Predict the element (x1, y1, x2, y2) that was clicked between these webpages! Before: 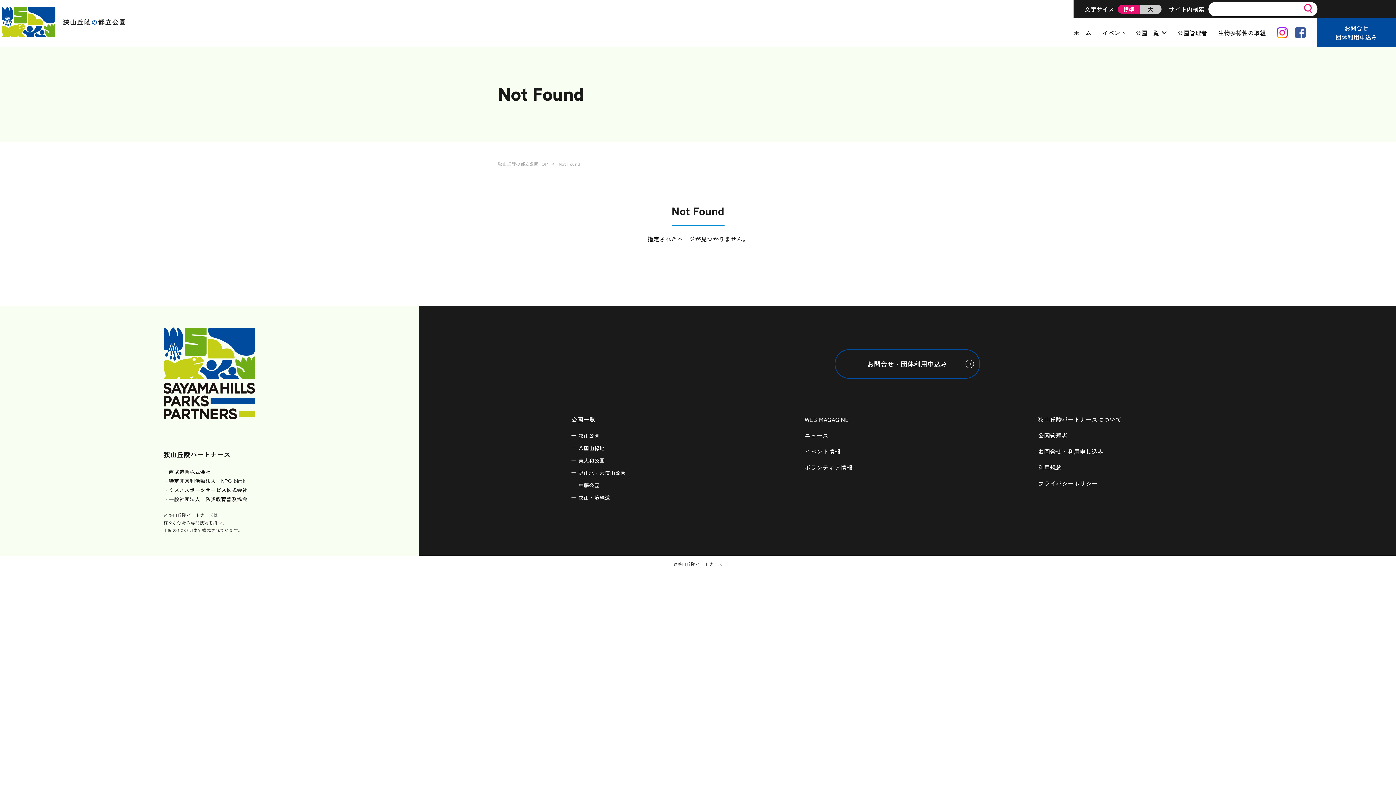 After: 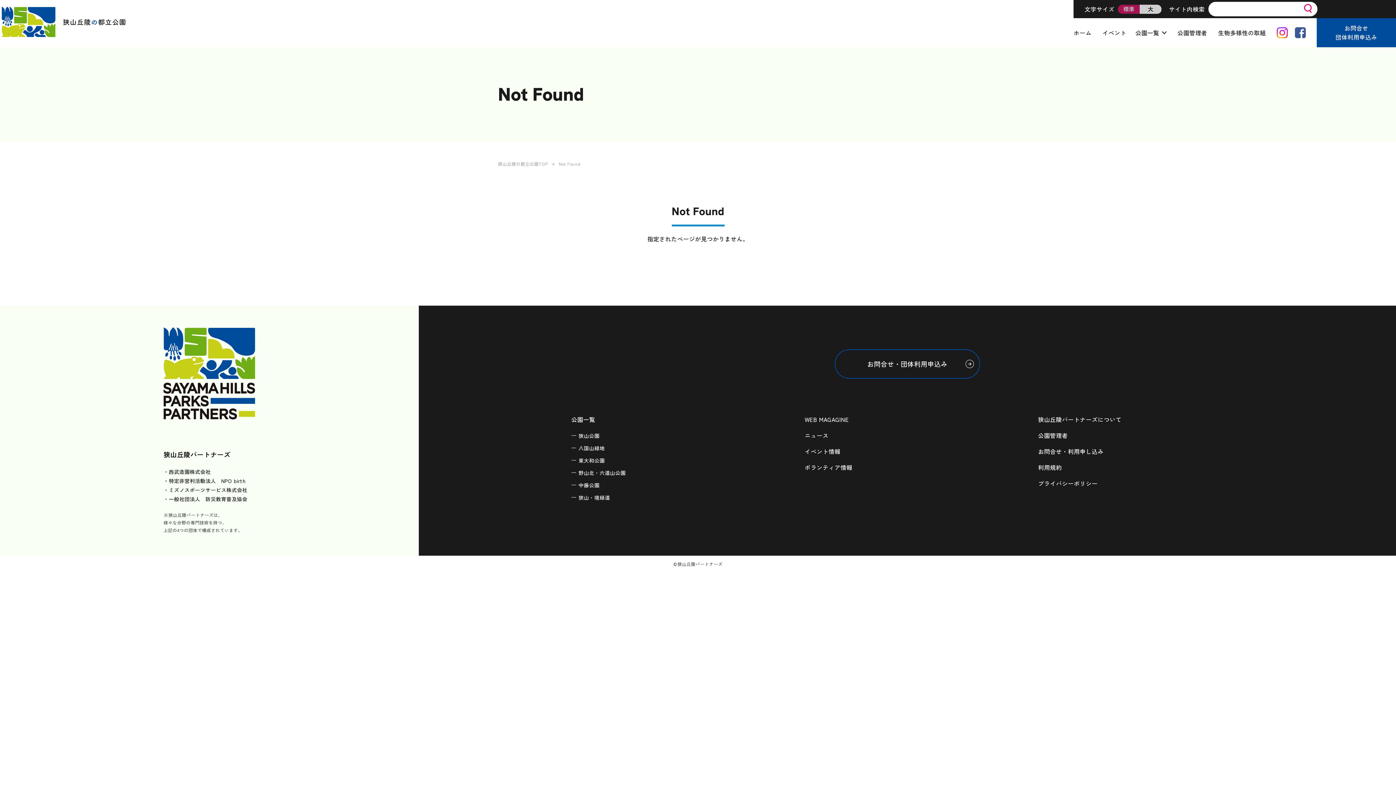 Action: label: 標準 bbox: (1118, 4, 1140, 13)